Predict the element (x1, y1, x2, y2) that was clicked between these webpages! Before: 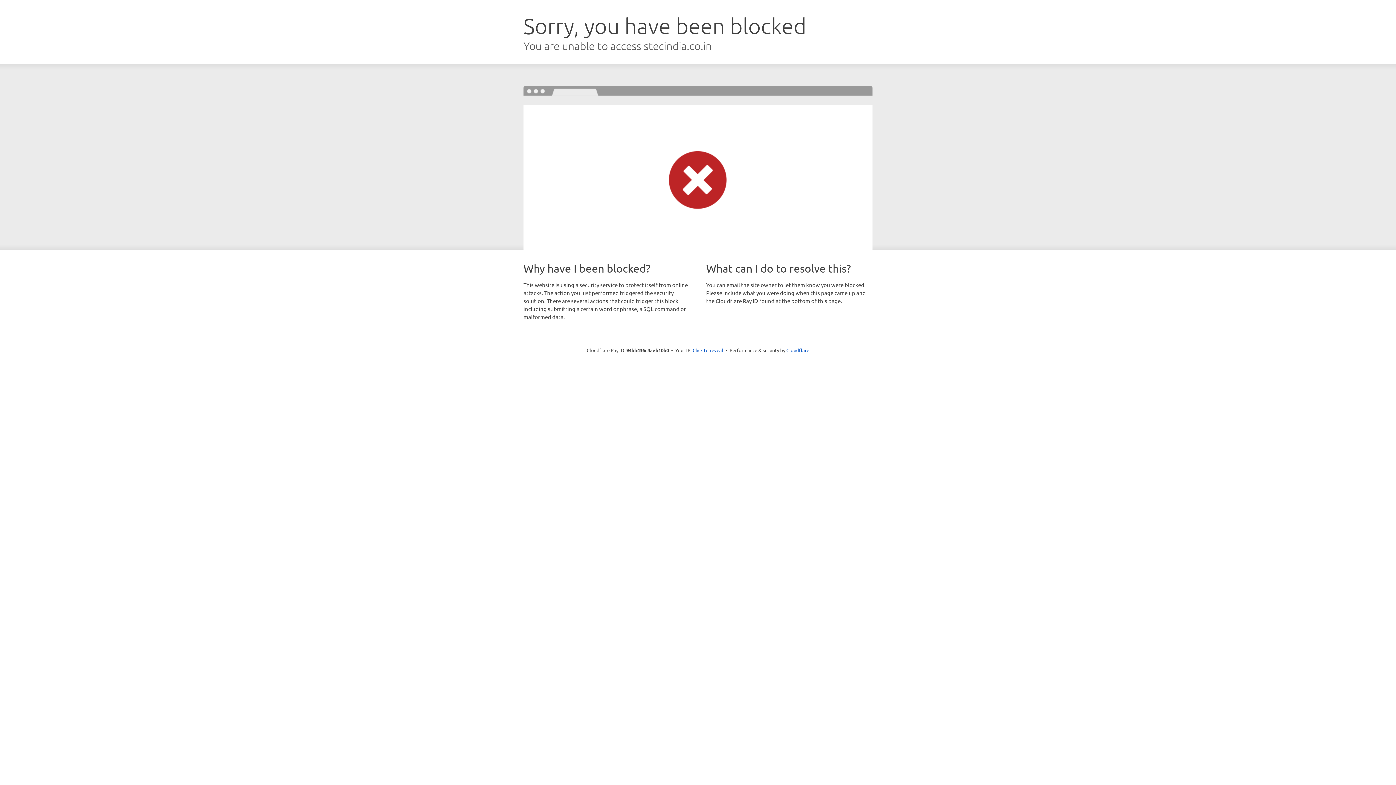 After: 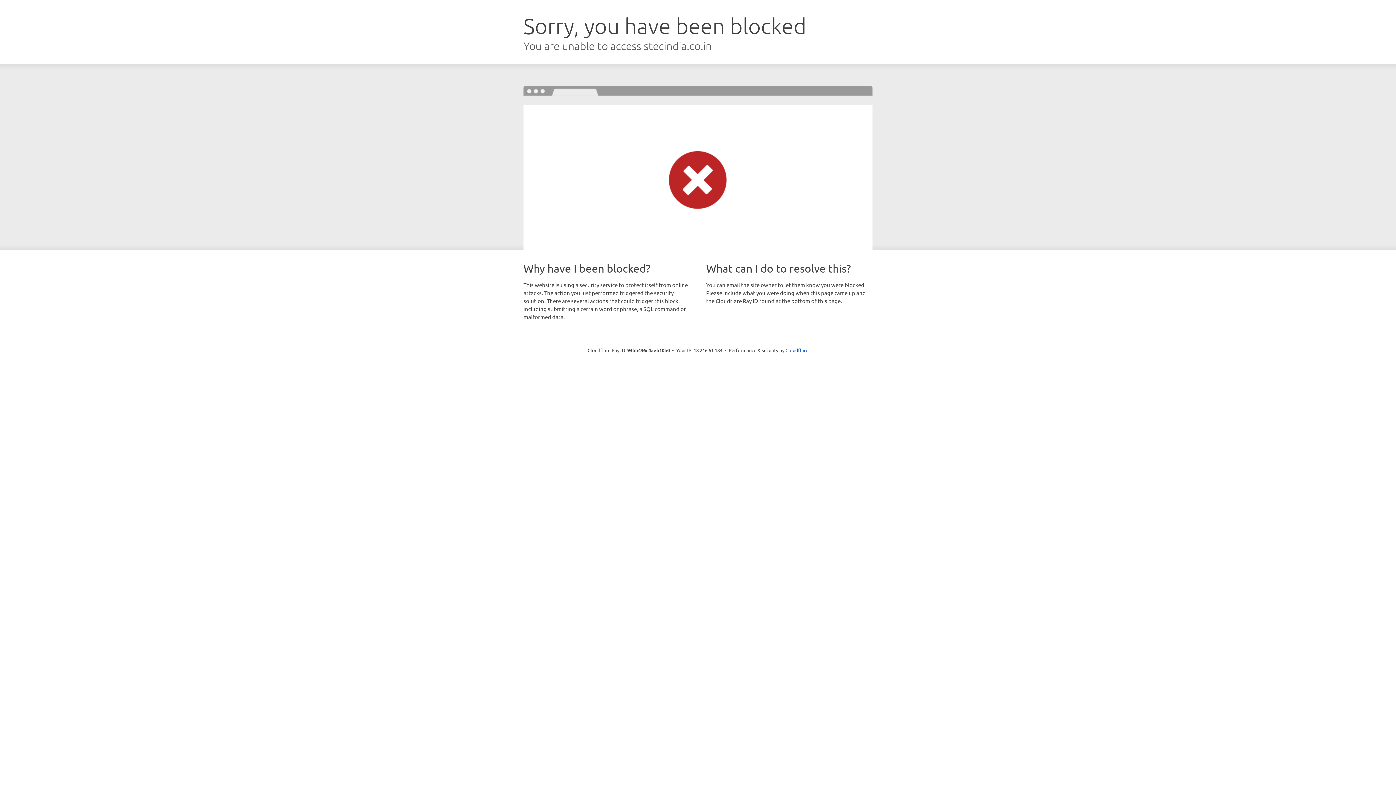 Action: bbox: (692, 346, 723, 353) label: Click to reveal